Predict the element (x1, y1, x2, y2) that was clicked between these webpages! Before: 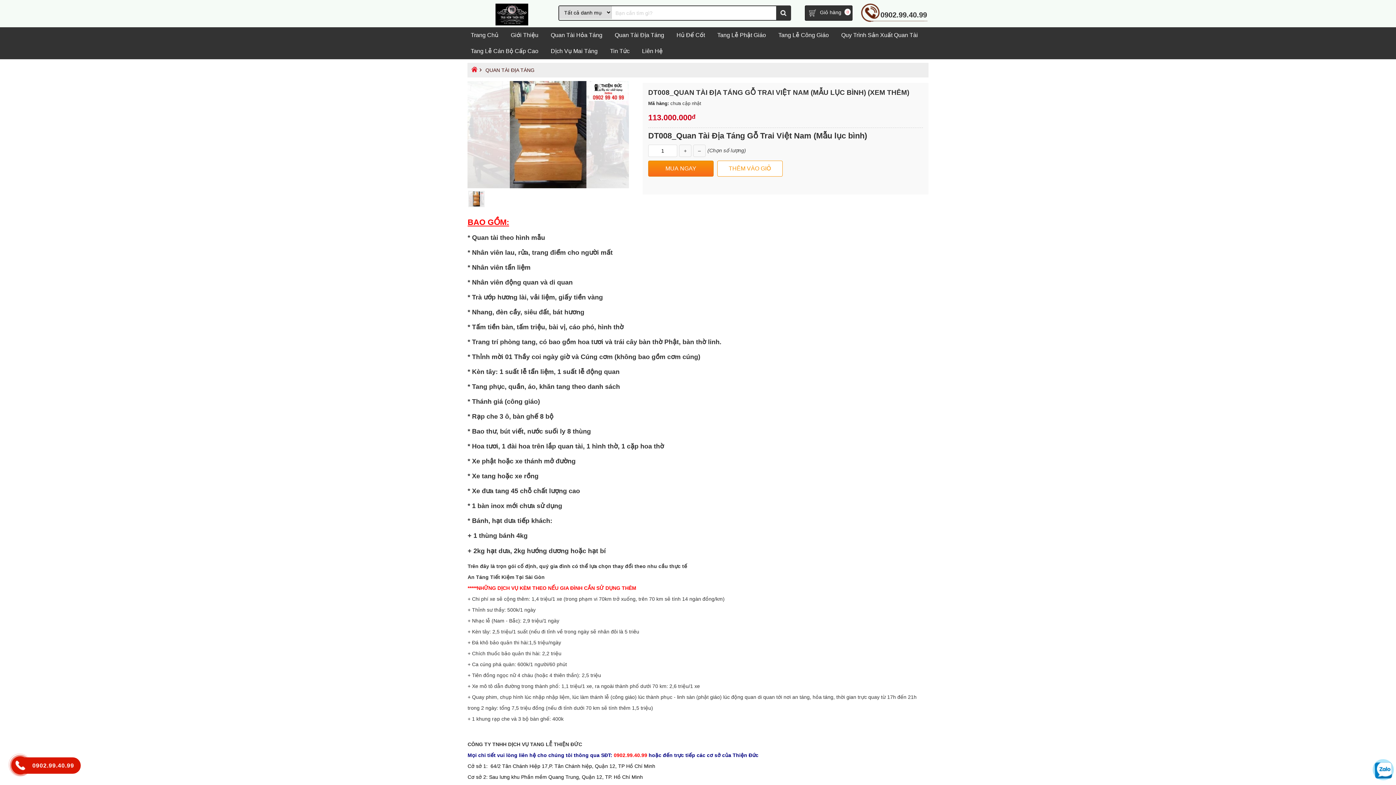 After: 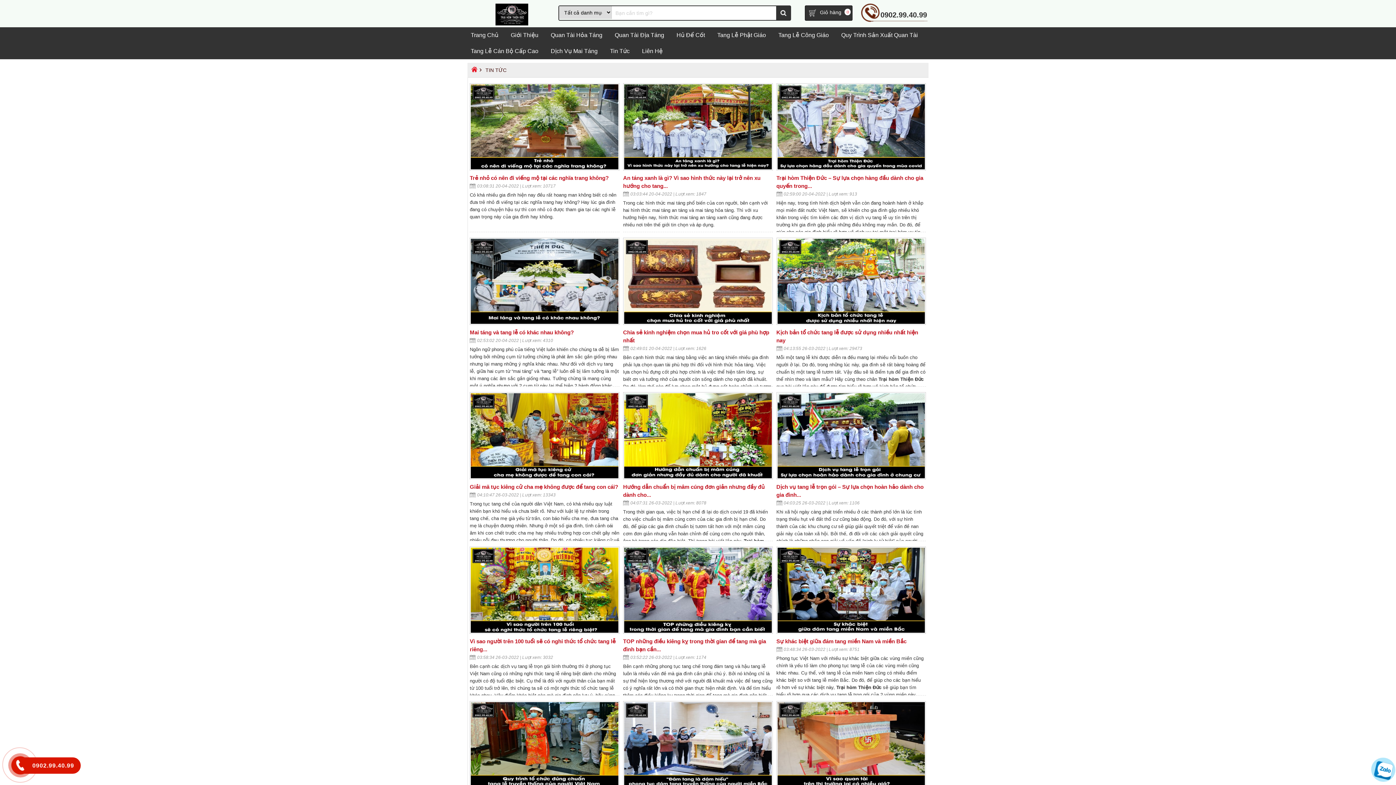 Action: label: Tin Tức bbox: (604, 43, 635, 59)